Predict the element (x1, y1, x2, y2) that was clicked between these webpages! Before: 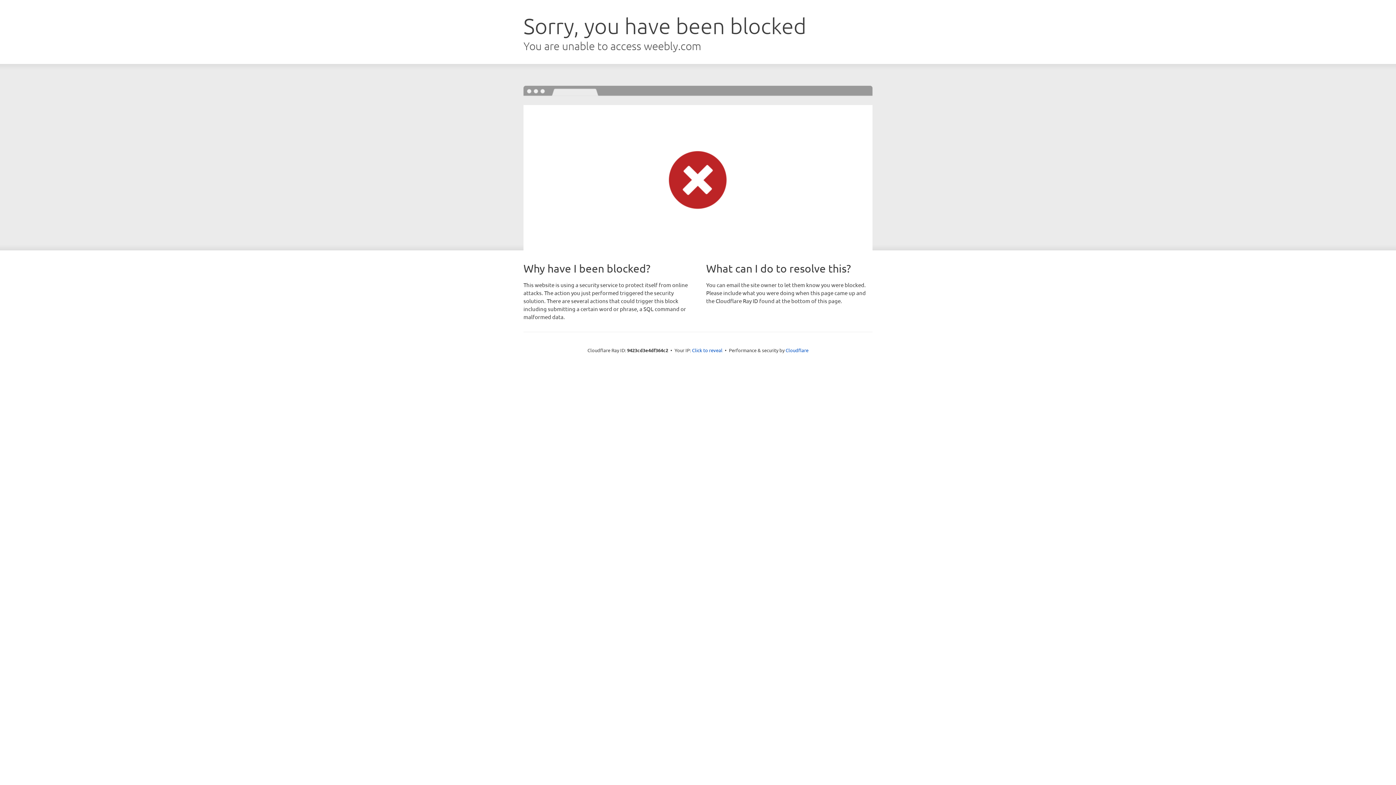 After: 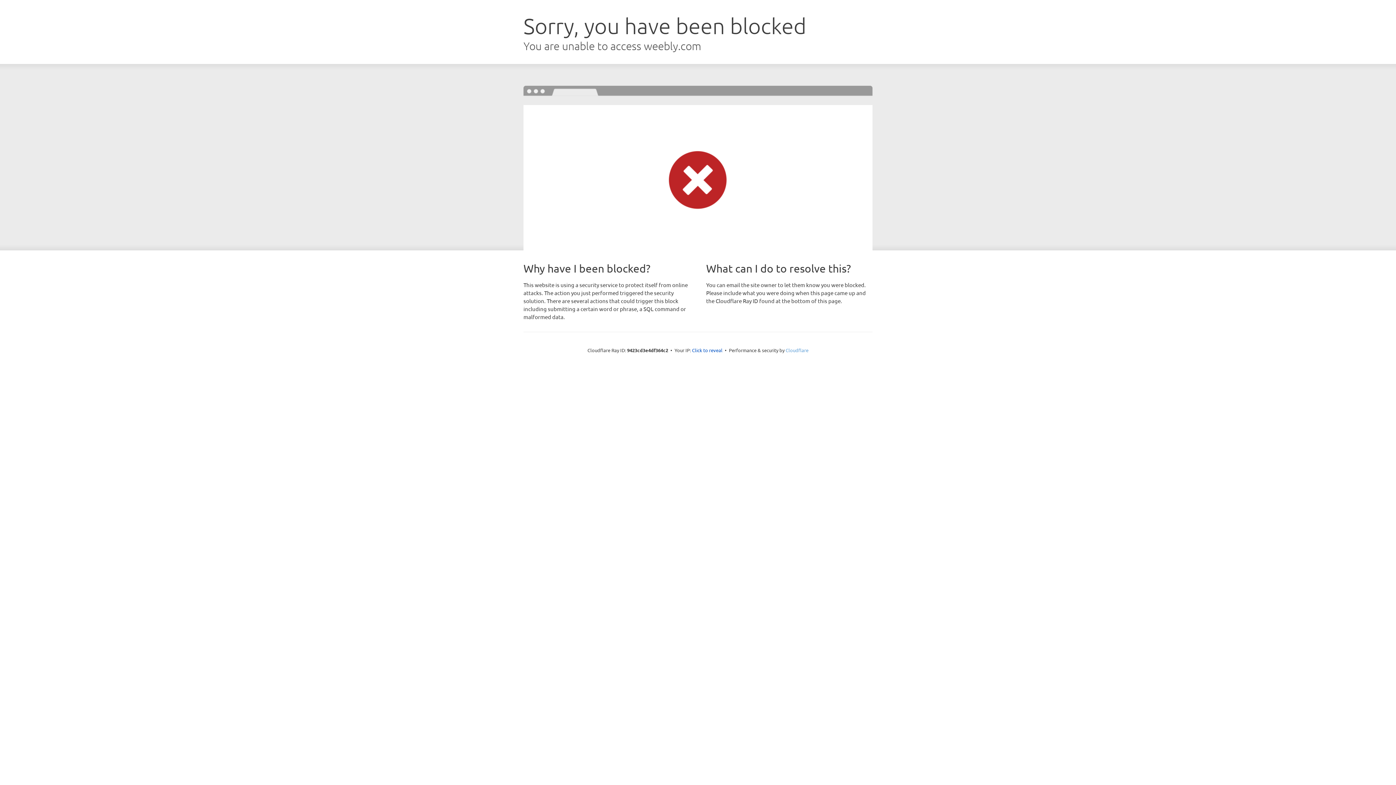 Action: bbox: (785, 347, 808, 353) label: Cloudflare